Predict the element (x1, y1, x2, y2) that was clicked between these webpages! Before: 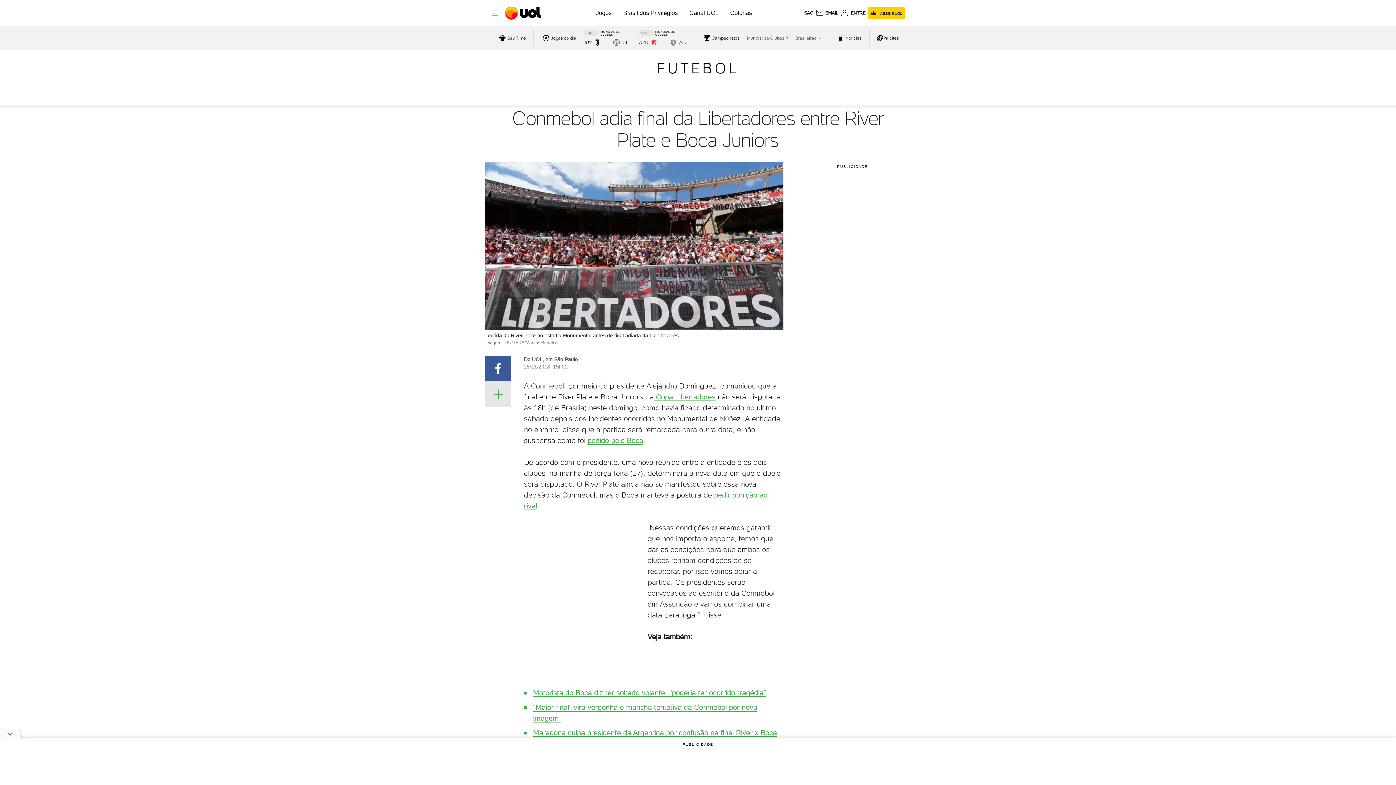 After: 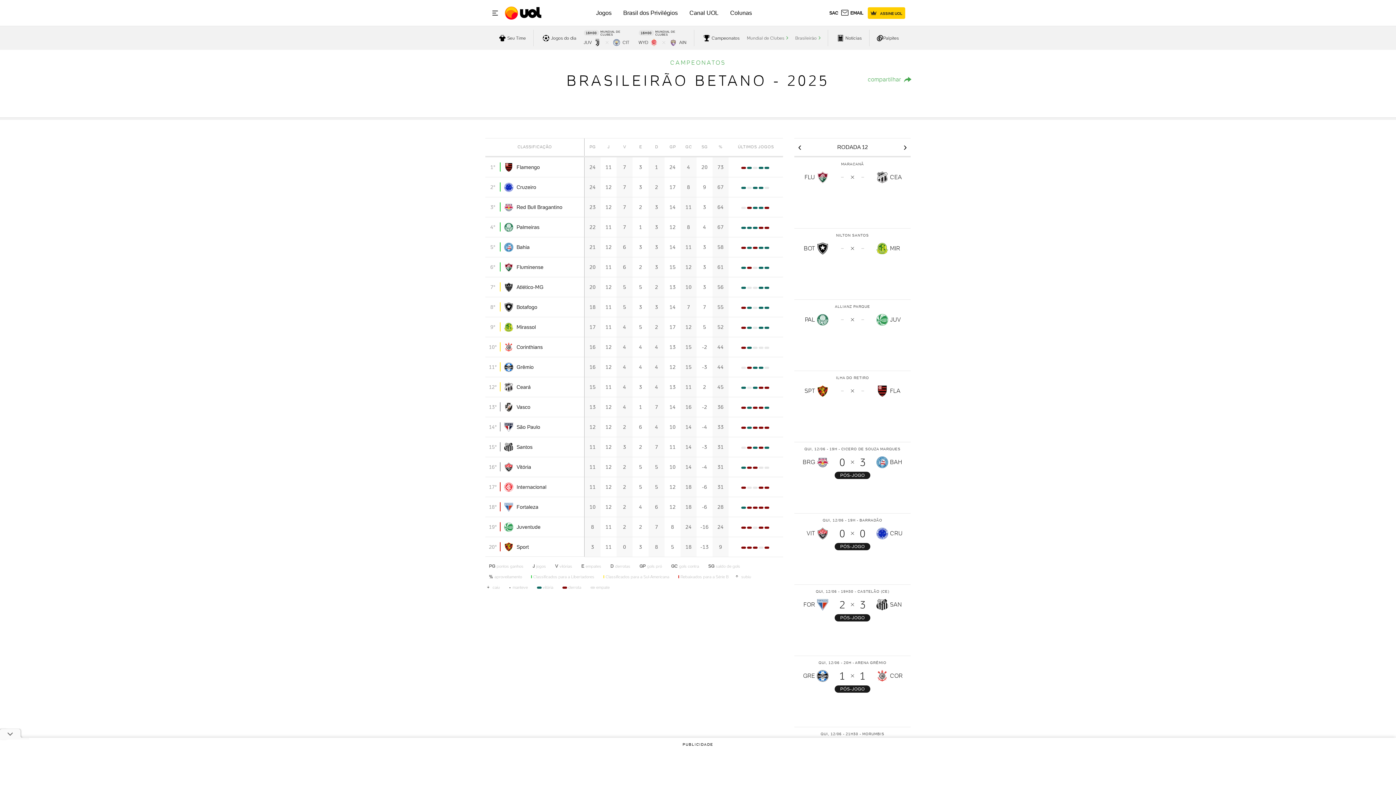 Action: bbox: (795, 33, 820, 42) label: acessar Brasileirão